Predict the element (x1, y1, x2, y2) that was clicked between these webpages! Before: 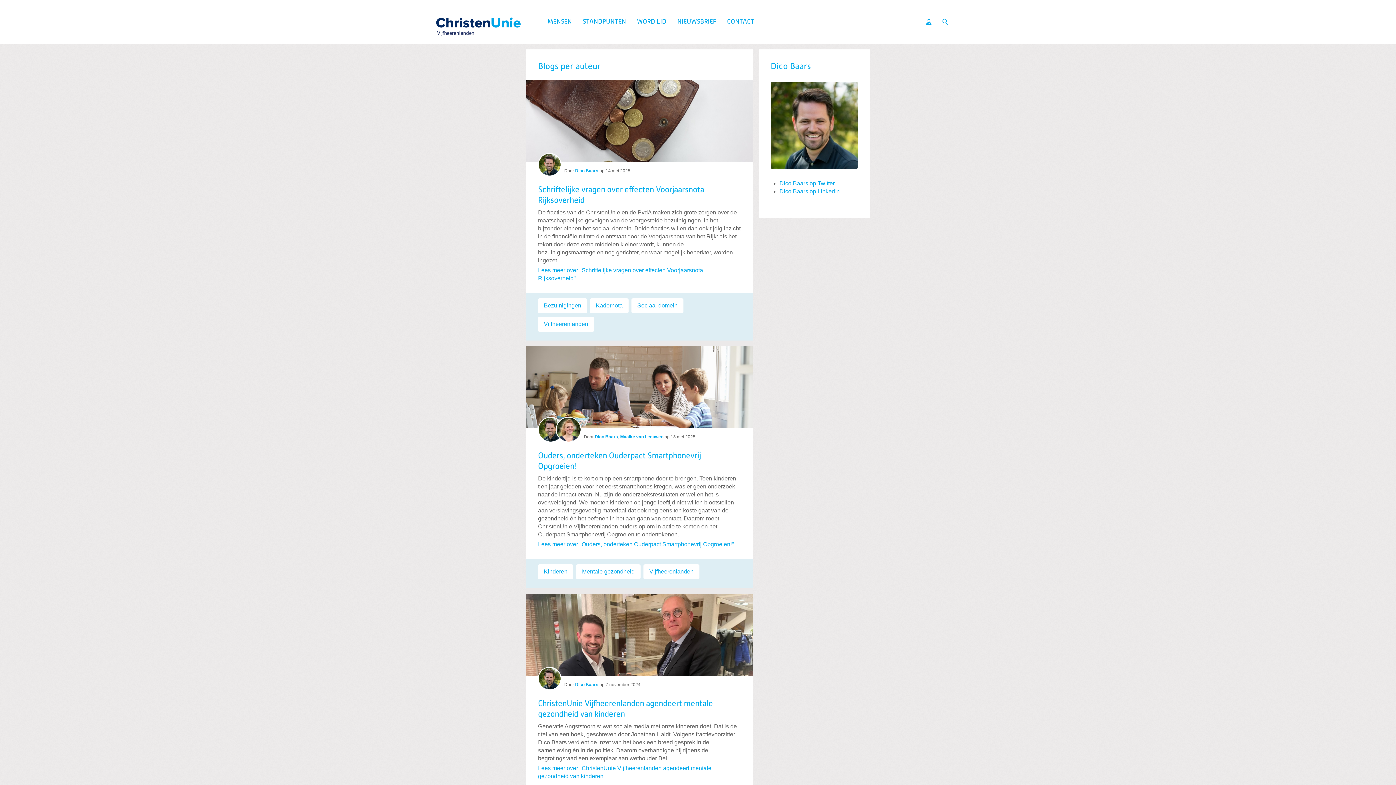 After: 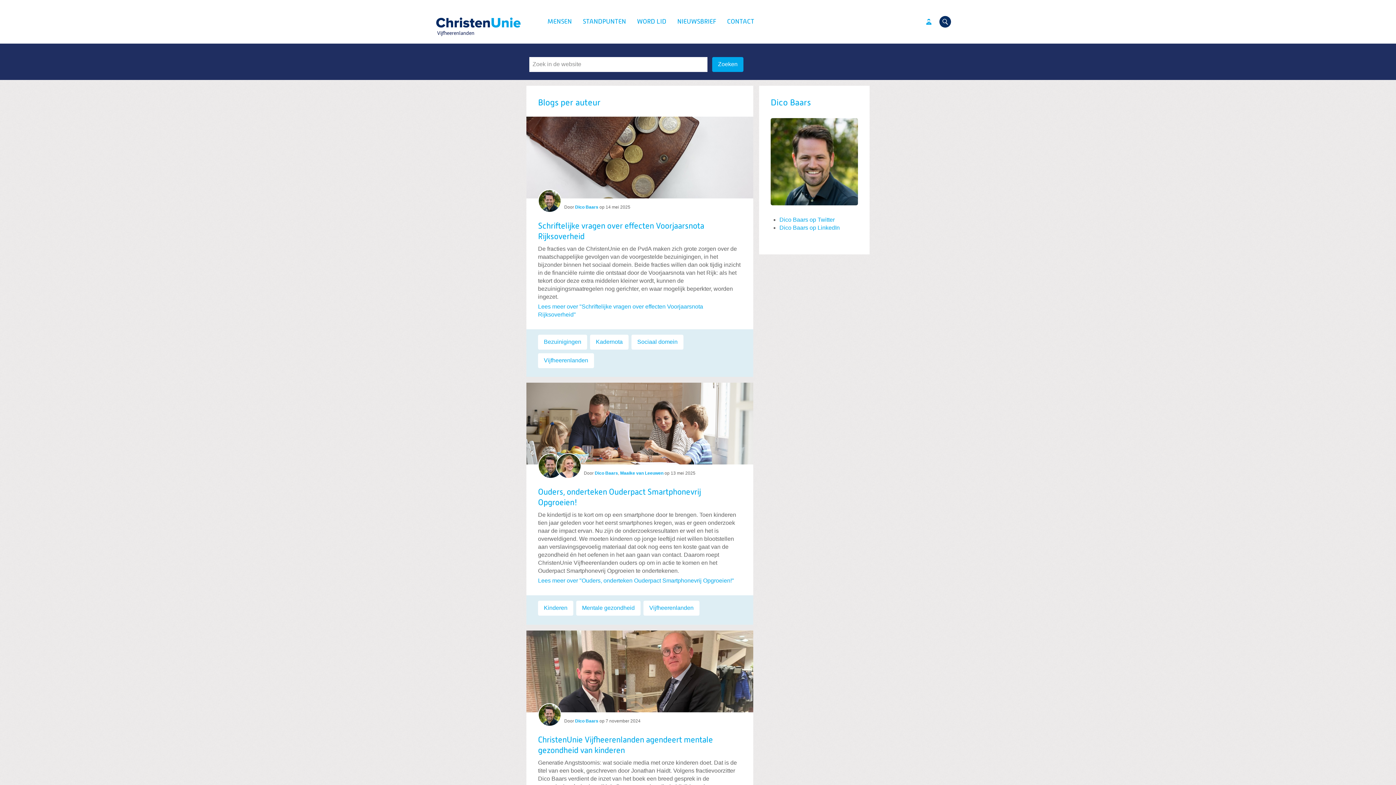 Action: bbox: (939, 16, 951, 27) label: Zoeken